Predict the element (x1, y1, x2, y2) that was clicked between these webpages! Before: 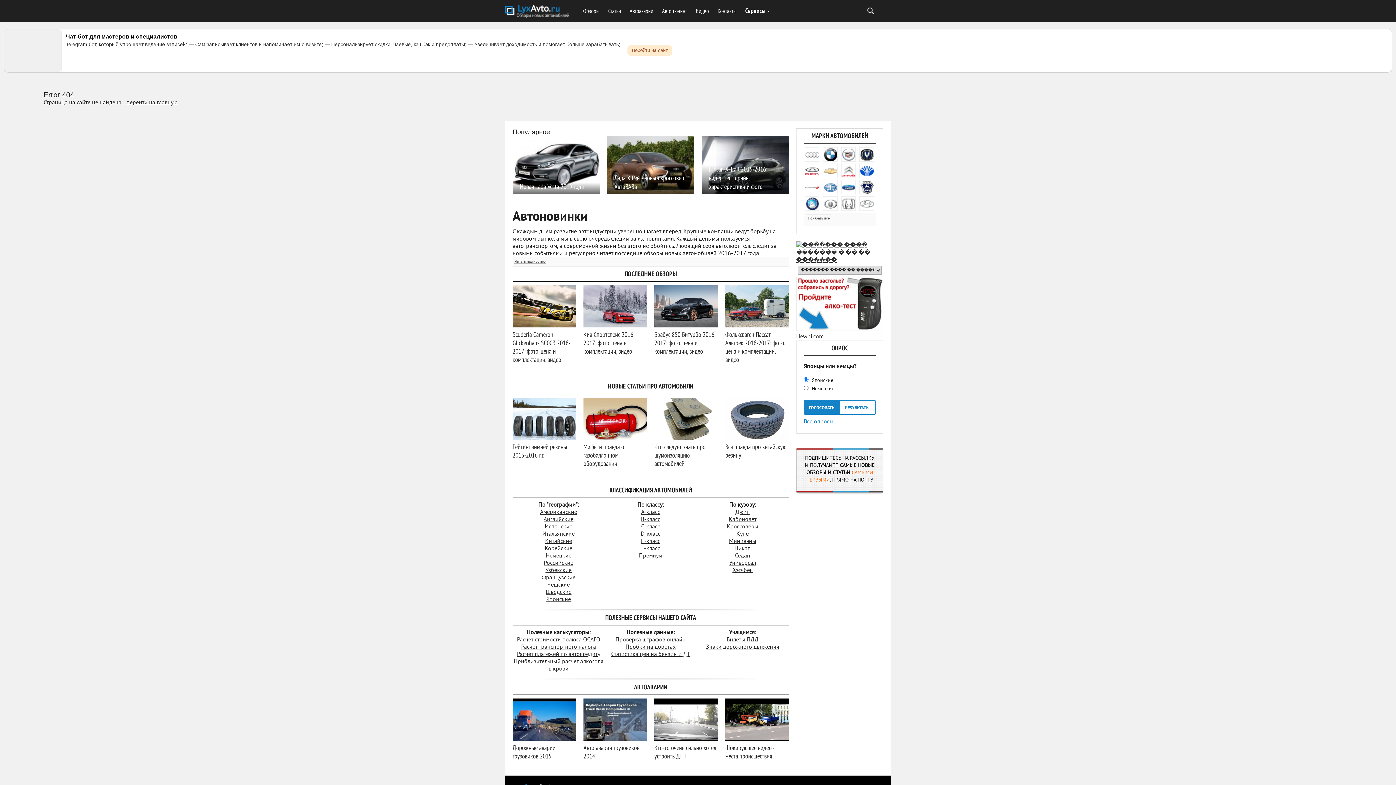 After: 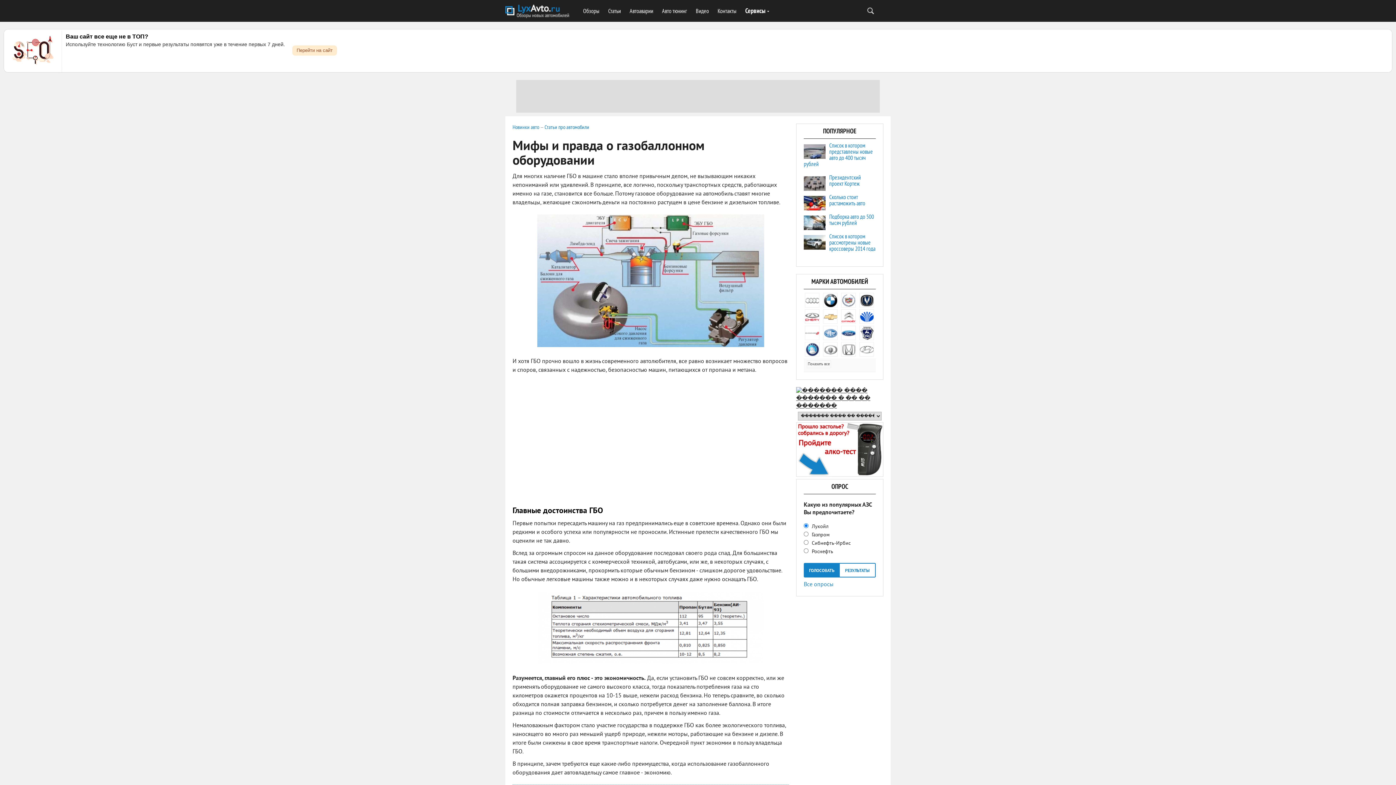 Action: bbox: (583, 397, 647, 468) label: Мифы и правда о газобаллонном оборудовании